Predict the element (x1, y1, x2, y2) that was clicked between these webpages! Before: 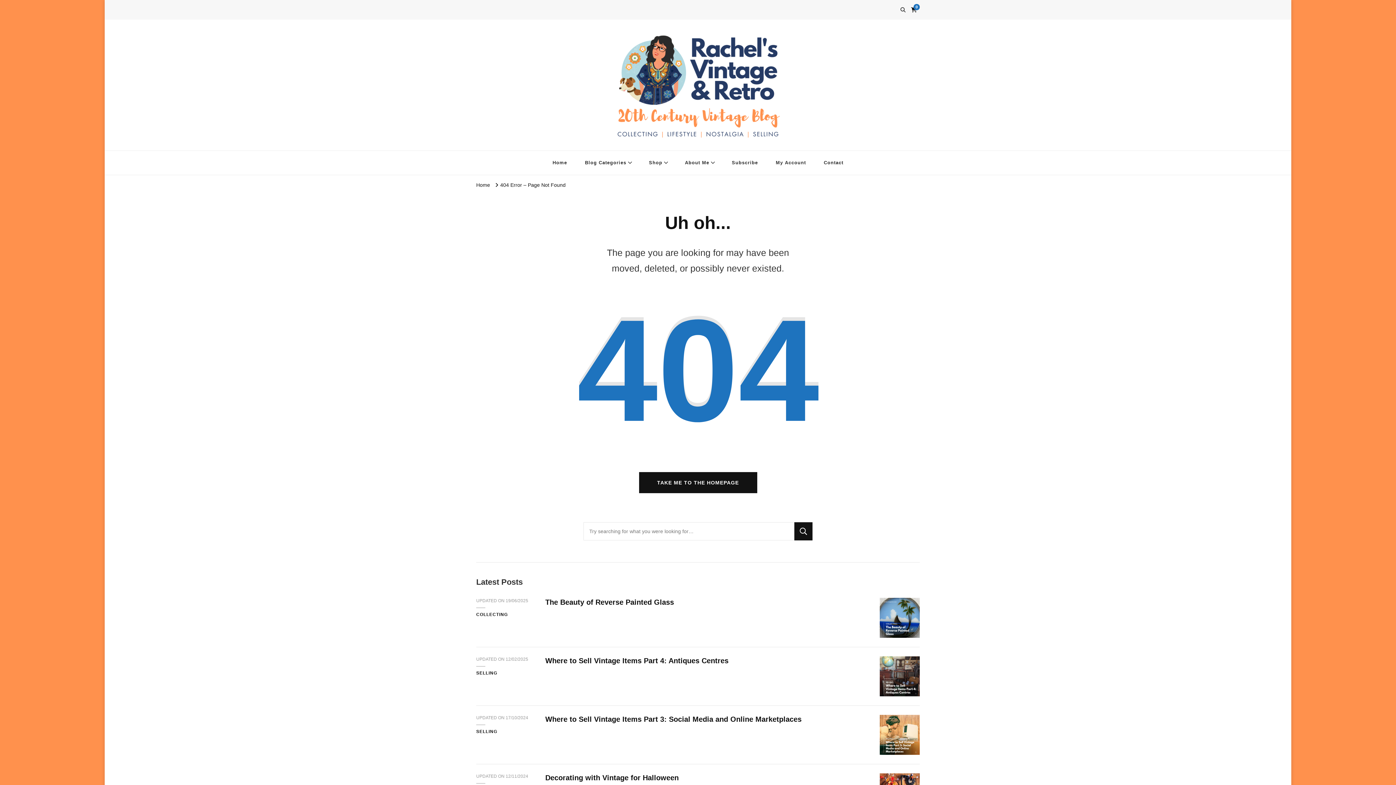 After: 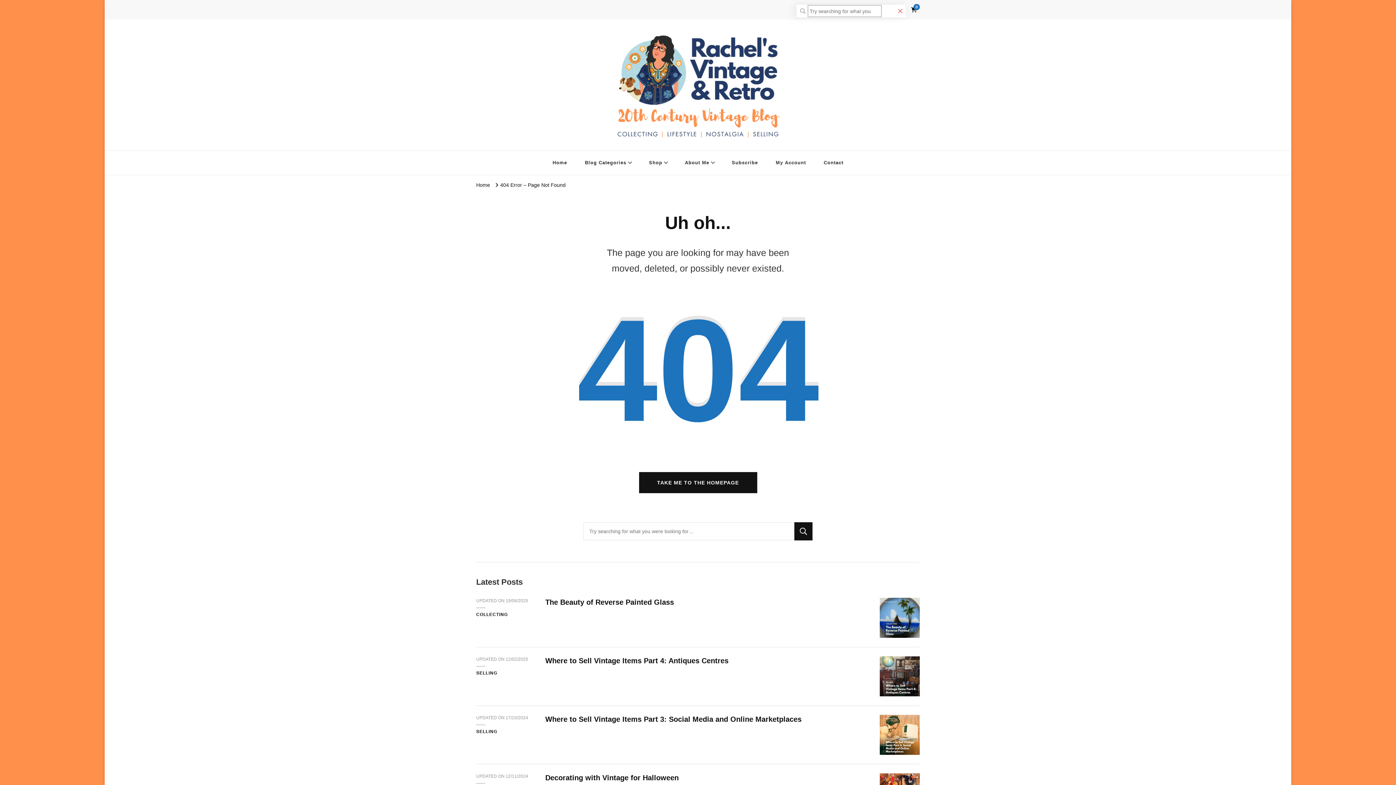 Action: bbox: (900, 5, 905, 14)